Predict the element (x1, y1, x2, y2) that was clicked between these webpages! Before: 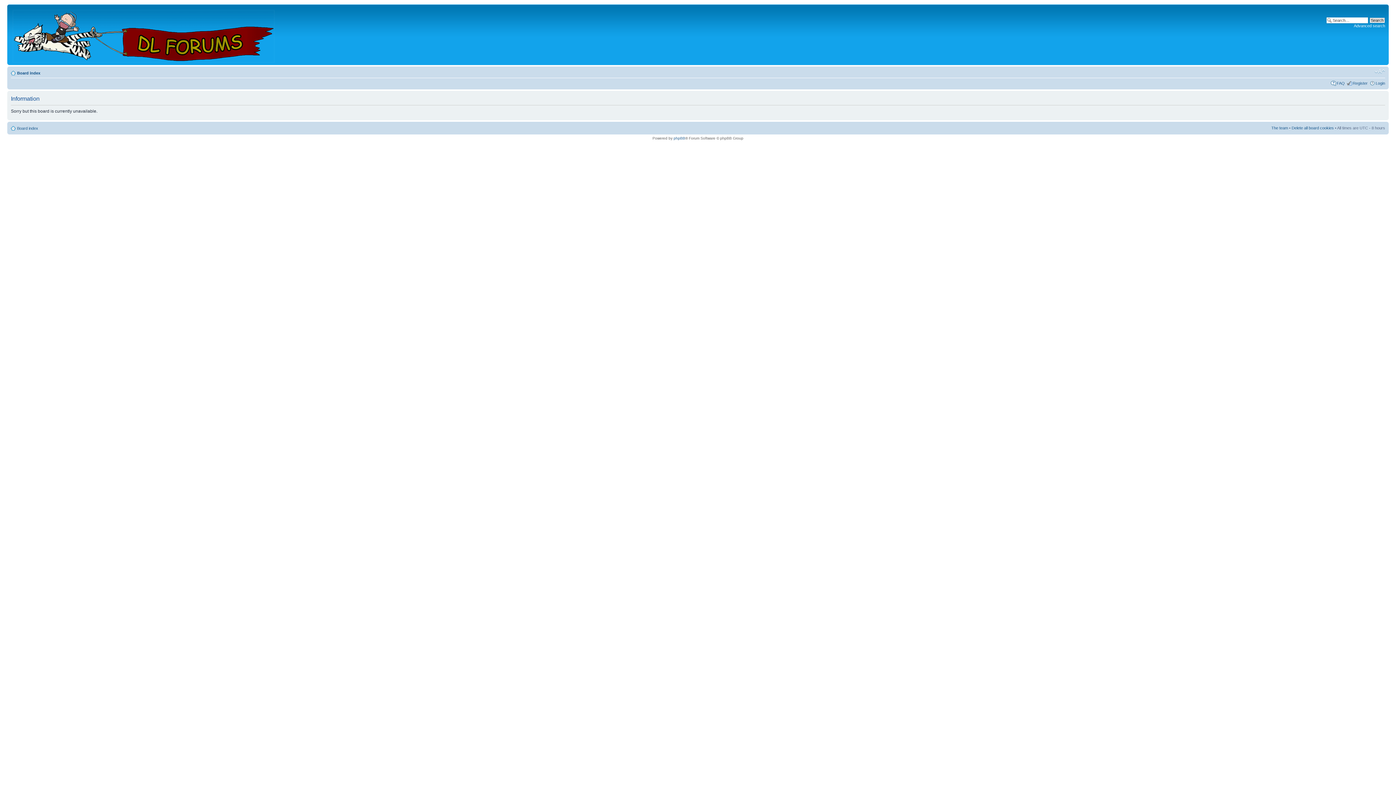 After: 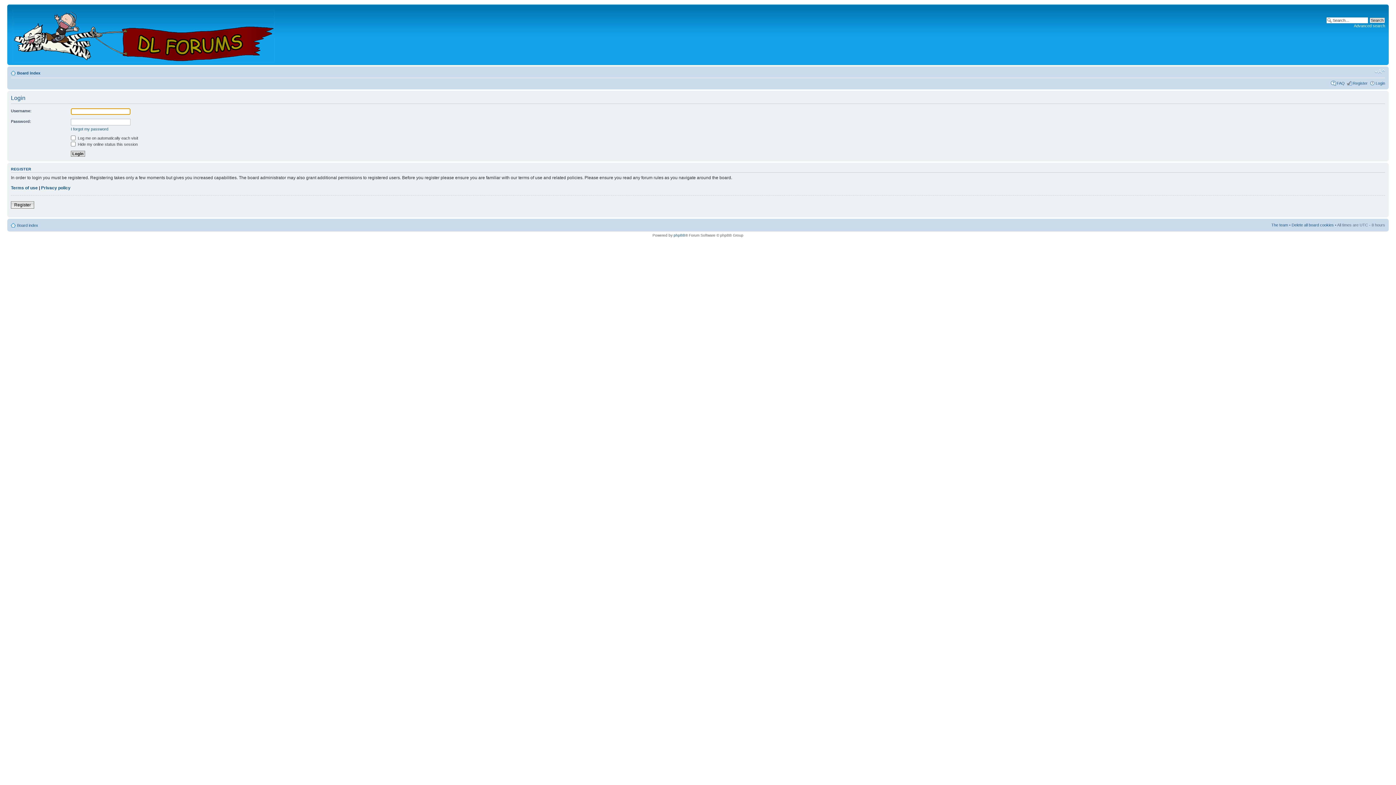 Action: label: Login bbox: (1376, 81, 1385, 85)